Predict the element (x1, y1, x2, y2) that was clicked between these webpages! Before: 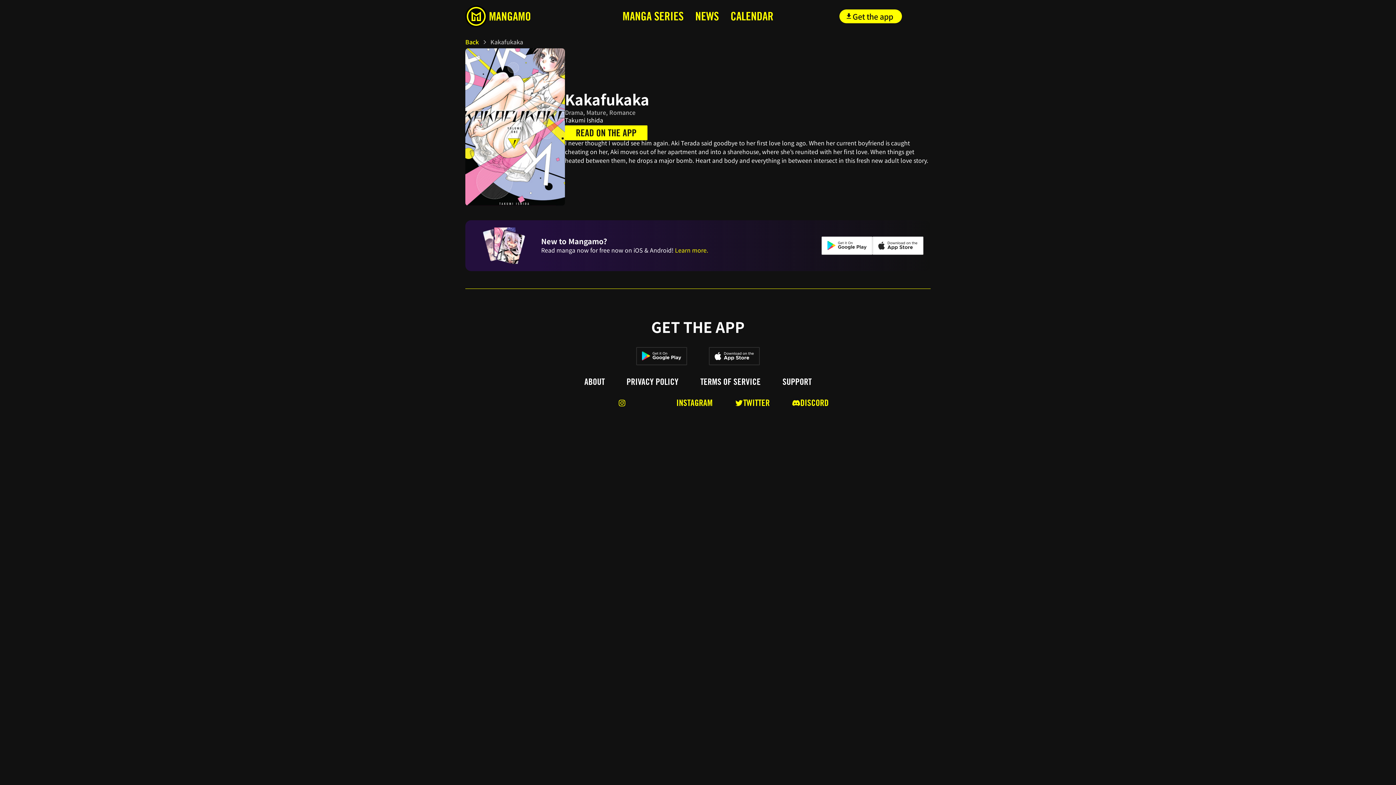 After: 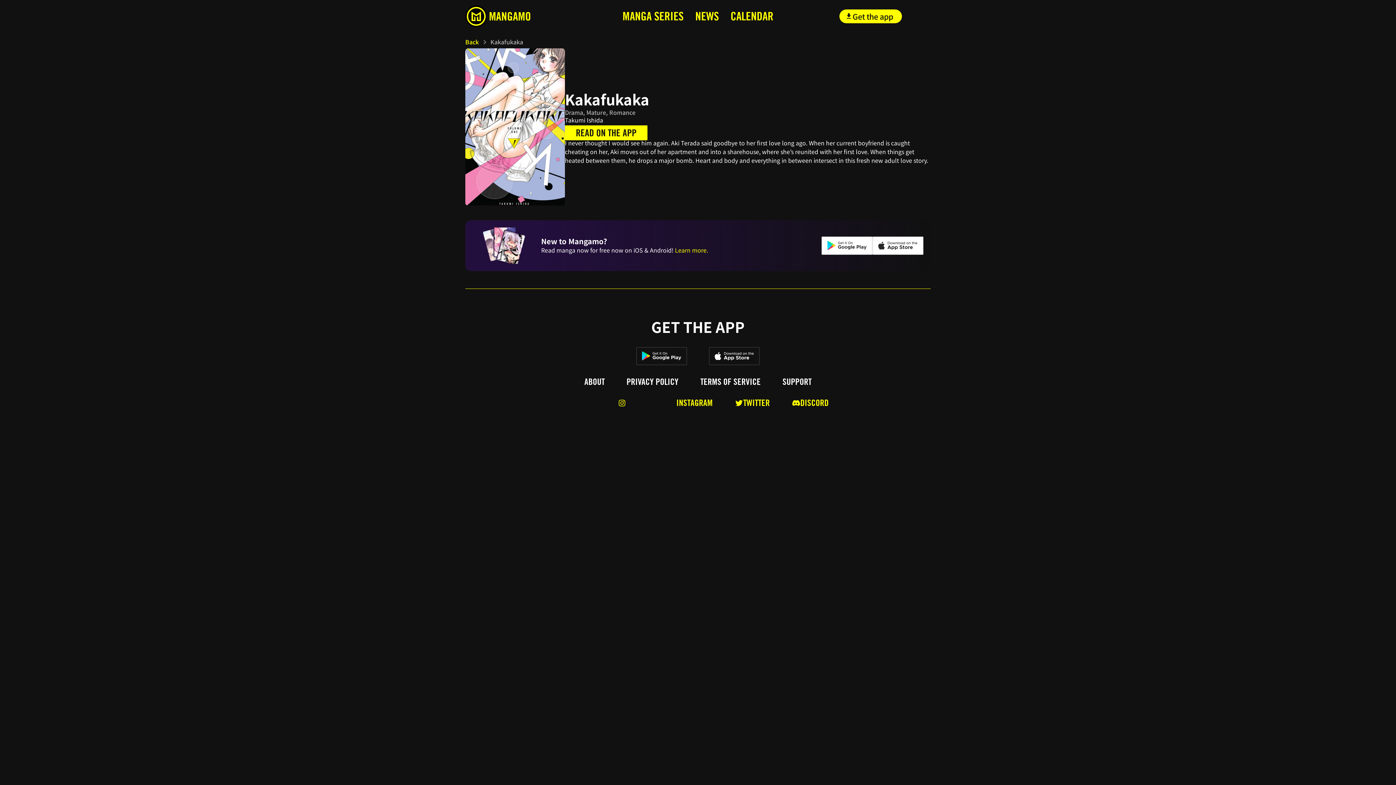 Action: bbox: (791, 398, 828, 407) label: DISCORD